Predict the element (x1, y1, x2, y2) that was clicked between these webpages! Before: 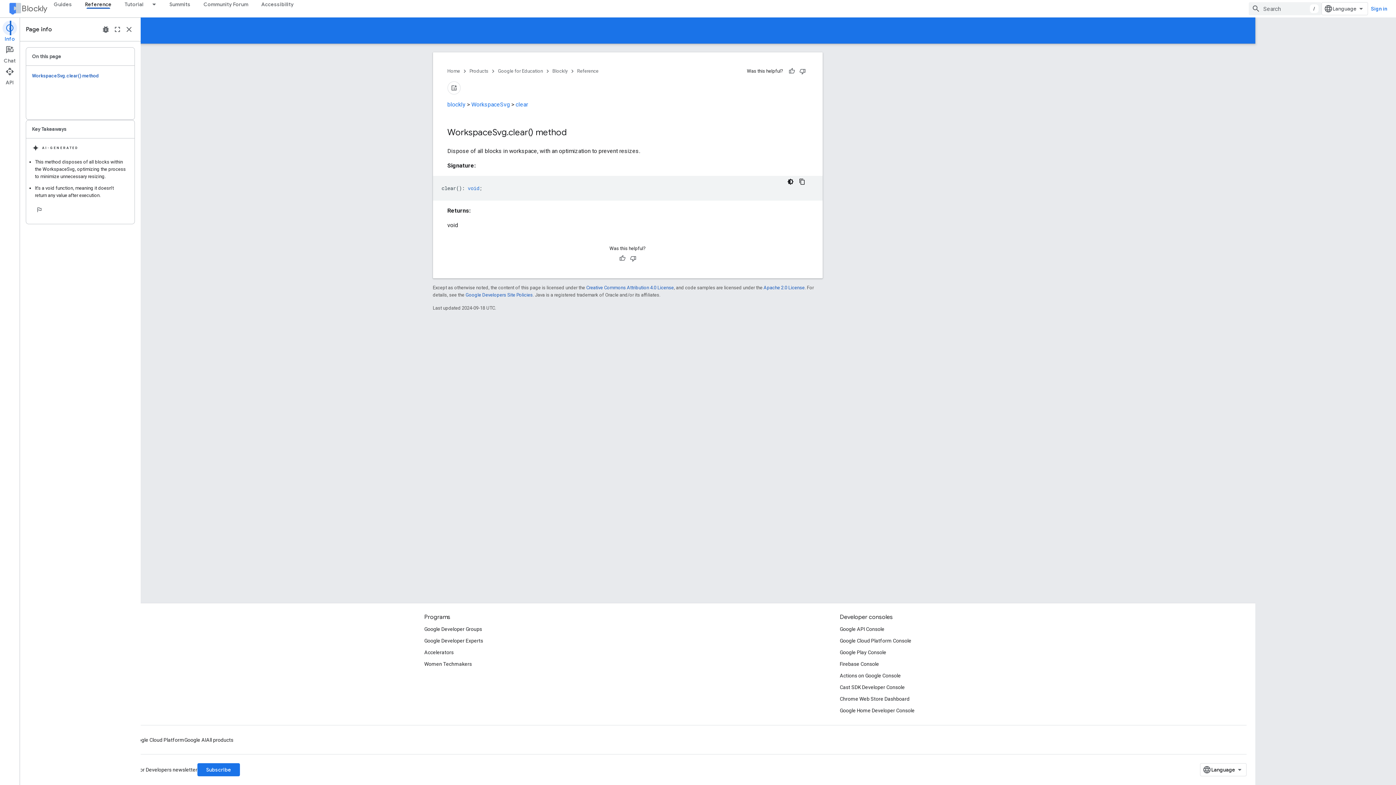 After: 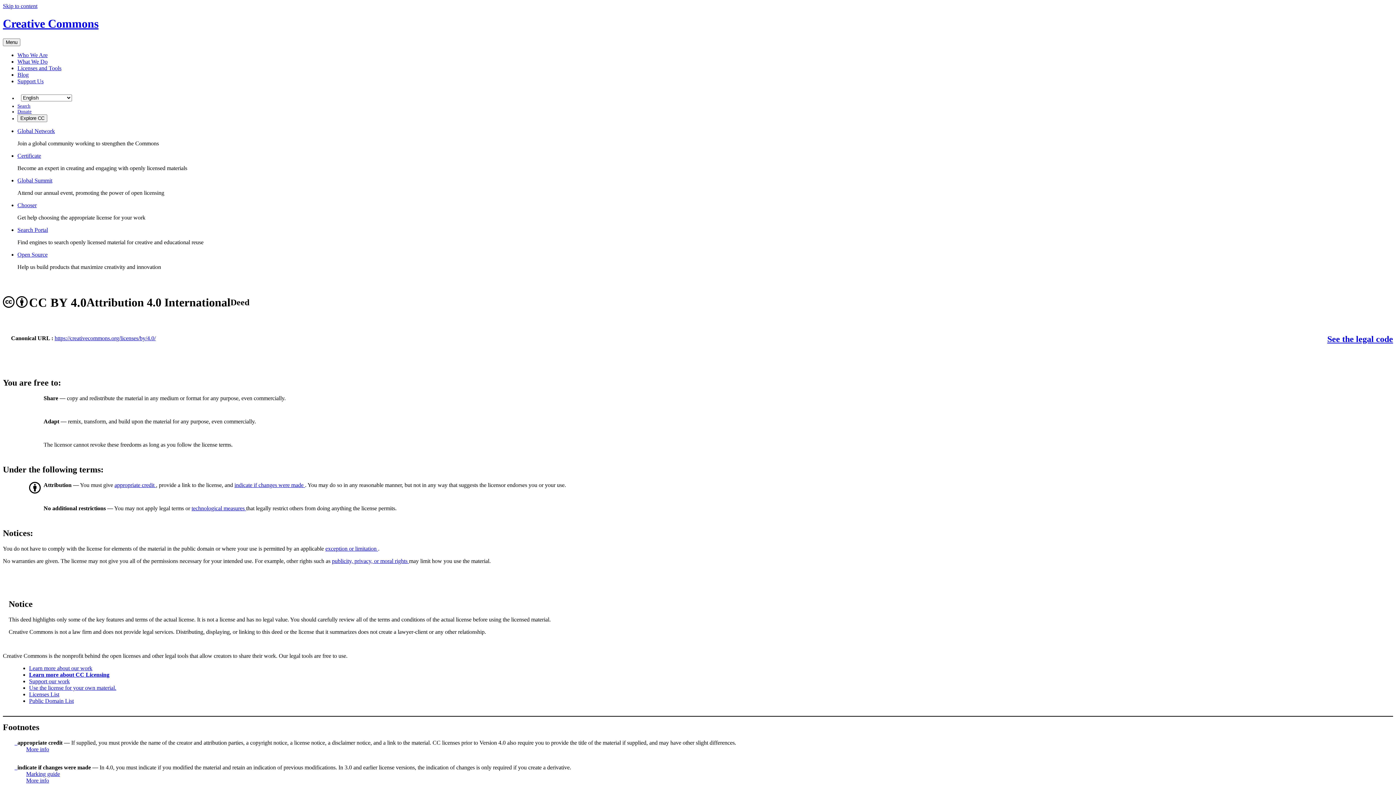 Action: bbox: (646, 256, 734, 262) label: Creative Commons Attribution 4.0 License